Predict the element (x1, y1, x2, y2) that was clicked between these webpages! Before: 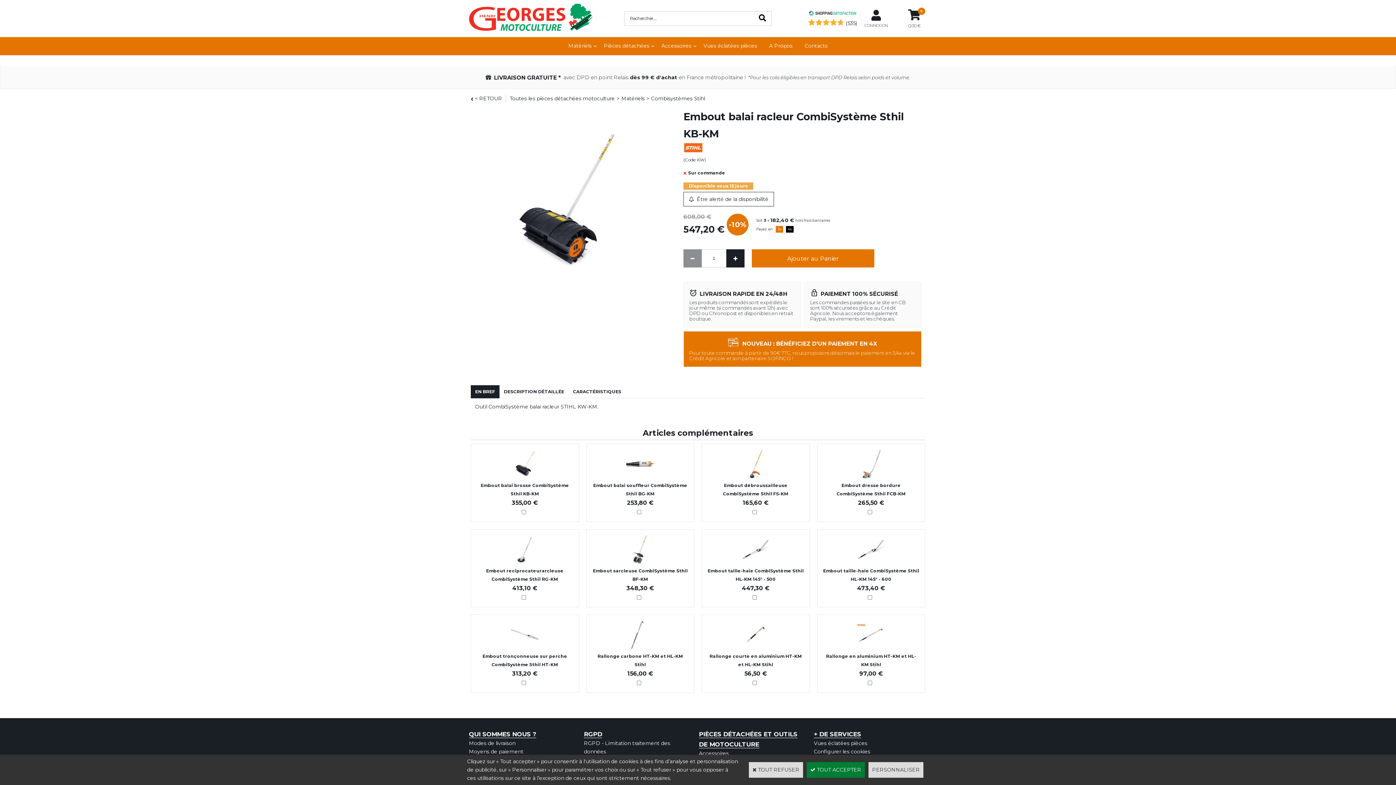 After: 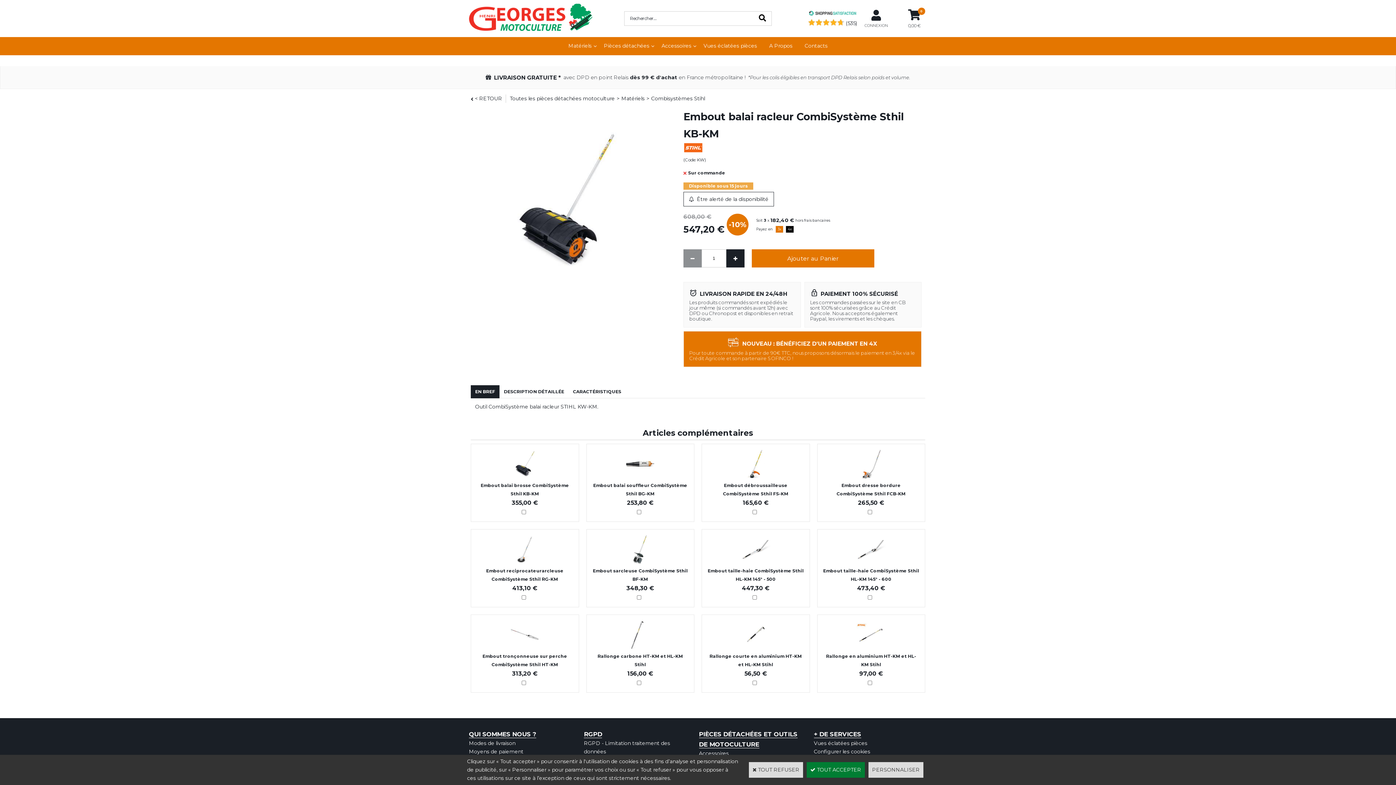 Action: bbox: (683, 249, 701, 267)